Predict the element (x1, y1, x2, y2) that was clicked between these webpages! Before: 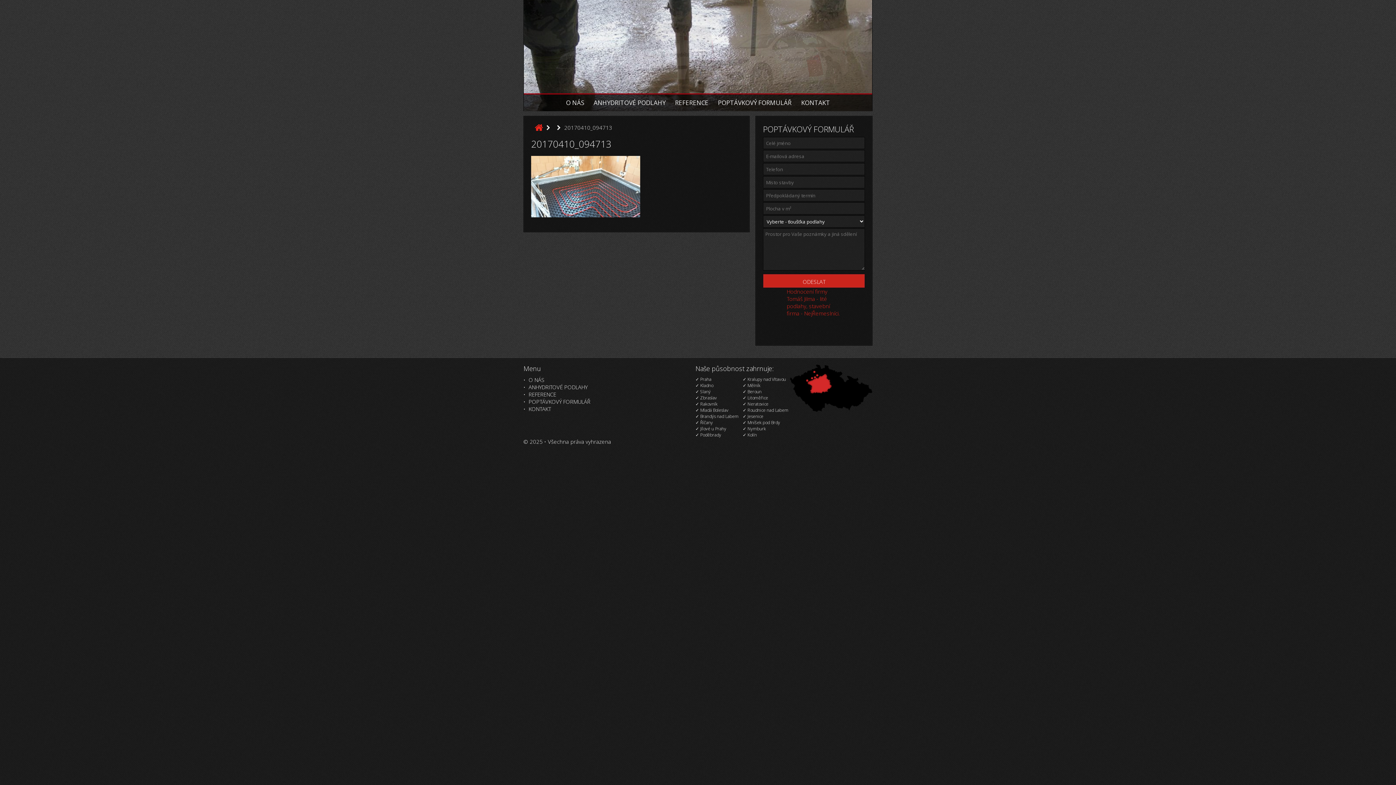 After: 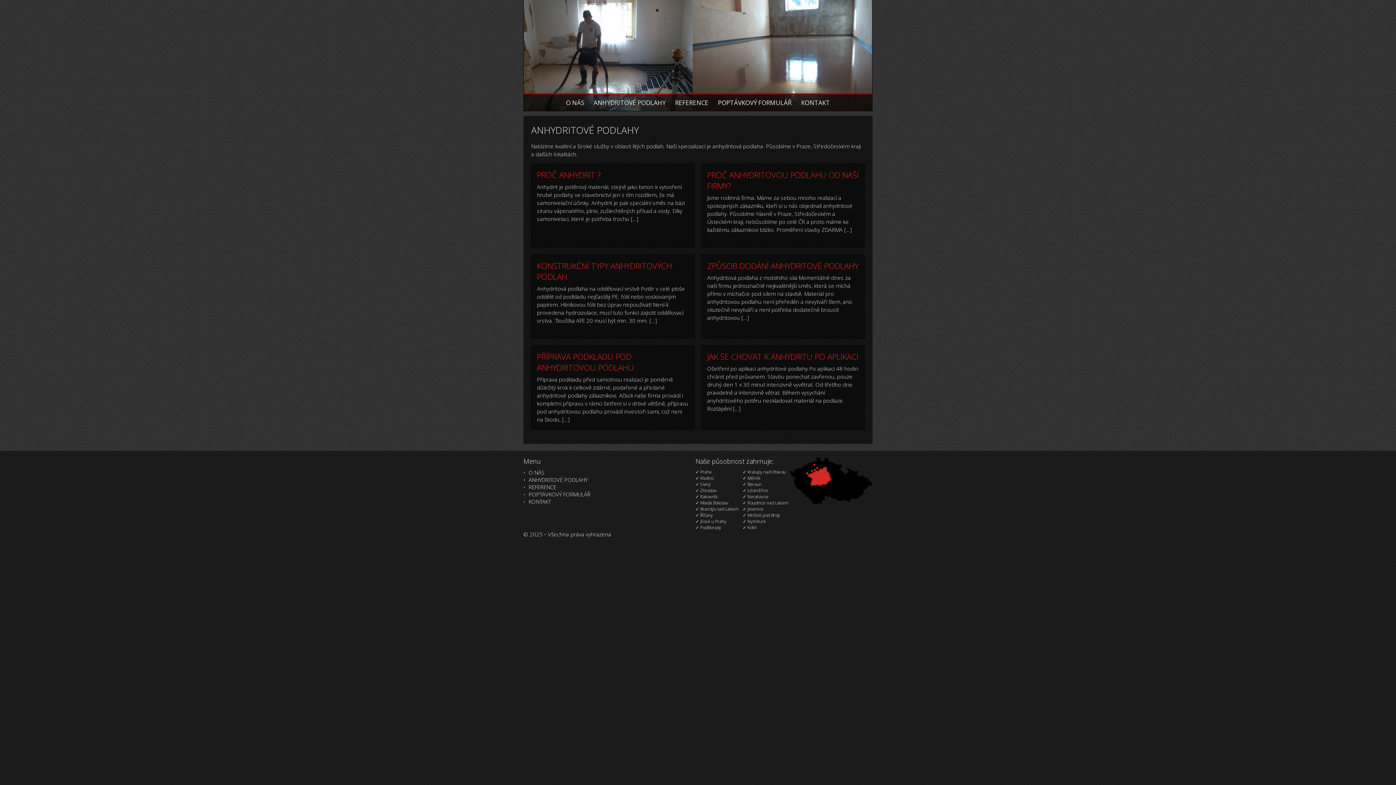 Action: bbox: (528, 383, 587, 390) label: ANHYDRITOVÉ PODLAHY